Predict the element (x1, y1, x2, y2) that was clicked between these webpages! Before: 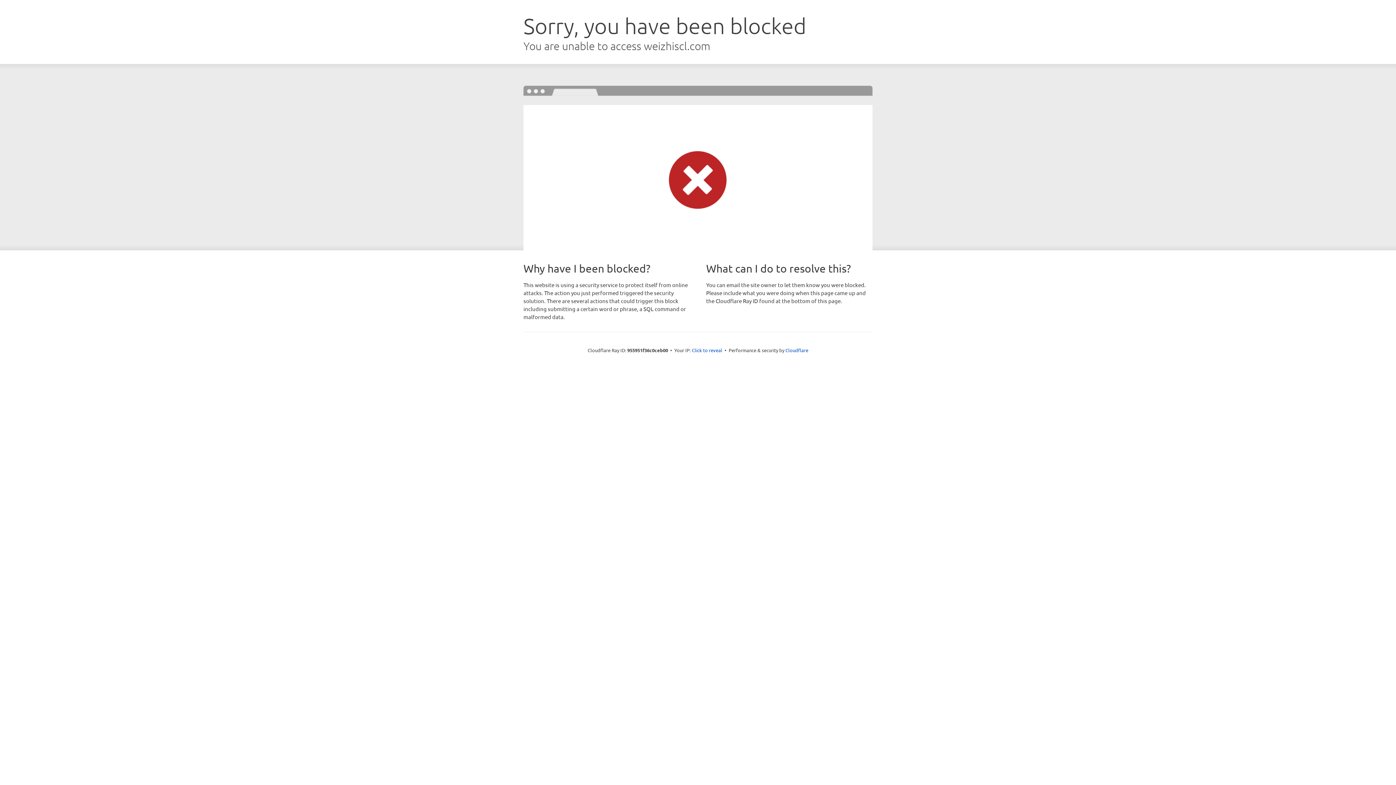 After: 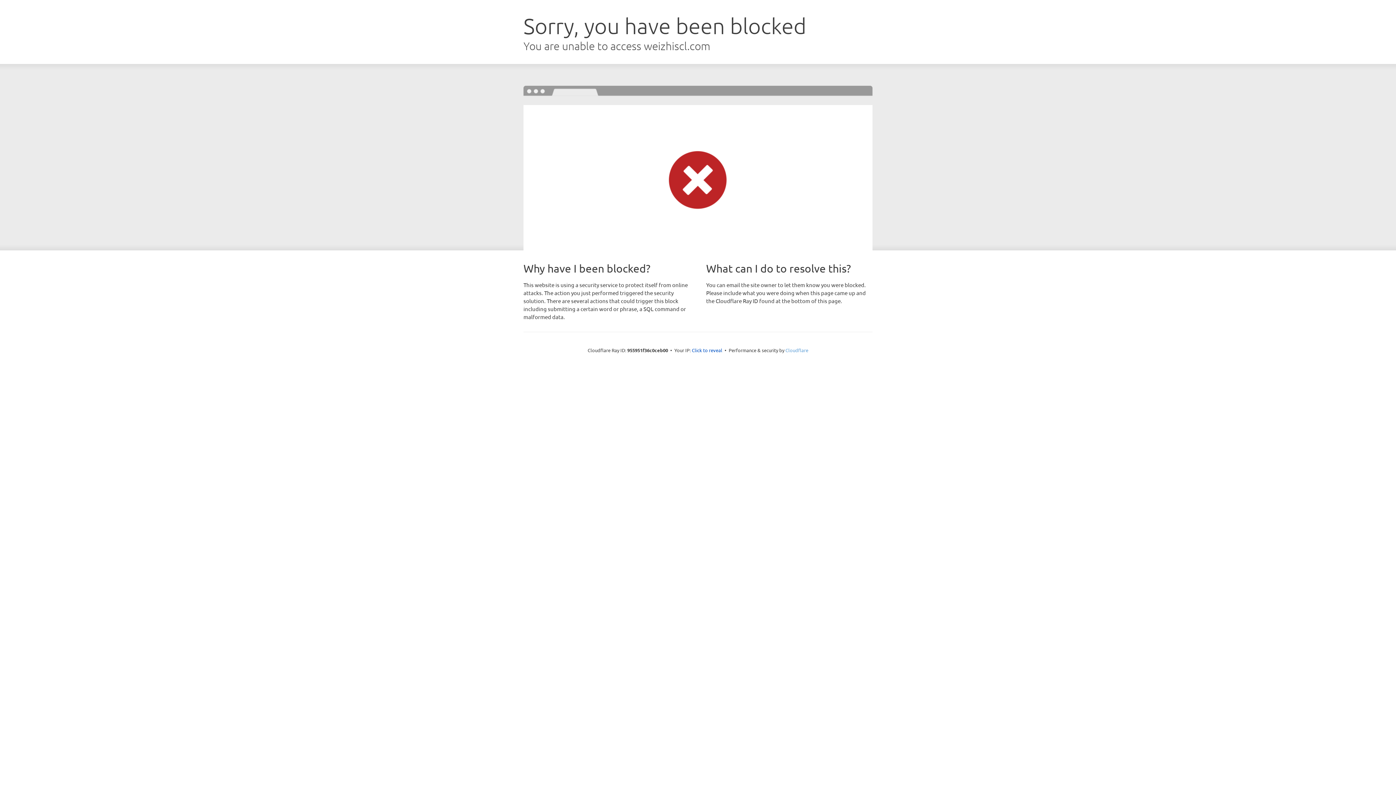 Action: label: Cloudflare bbox: (785, 347, 808, 353)